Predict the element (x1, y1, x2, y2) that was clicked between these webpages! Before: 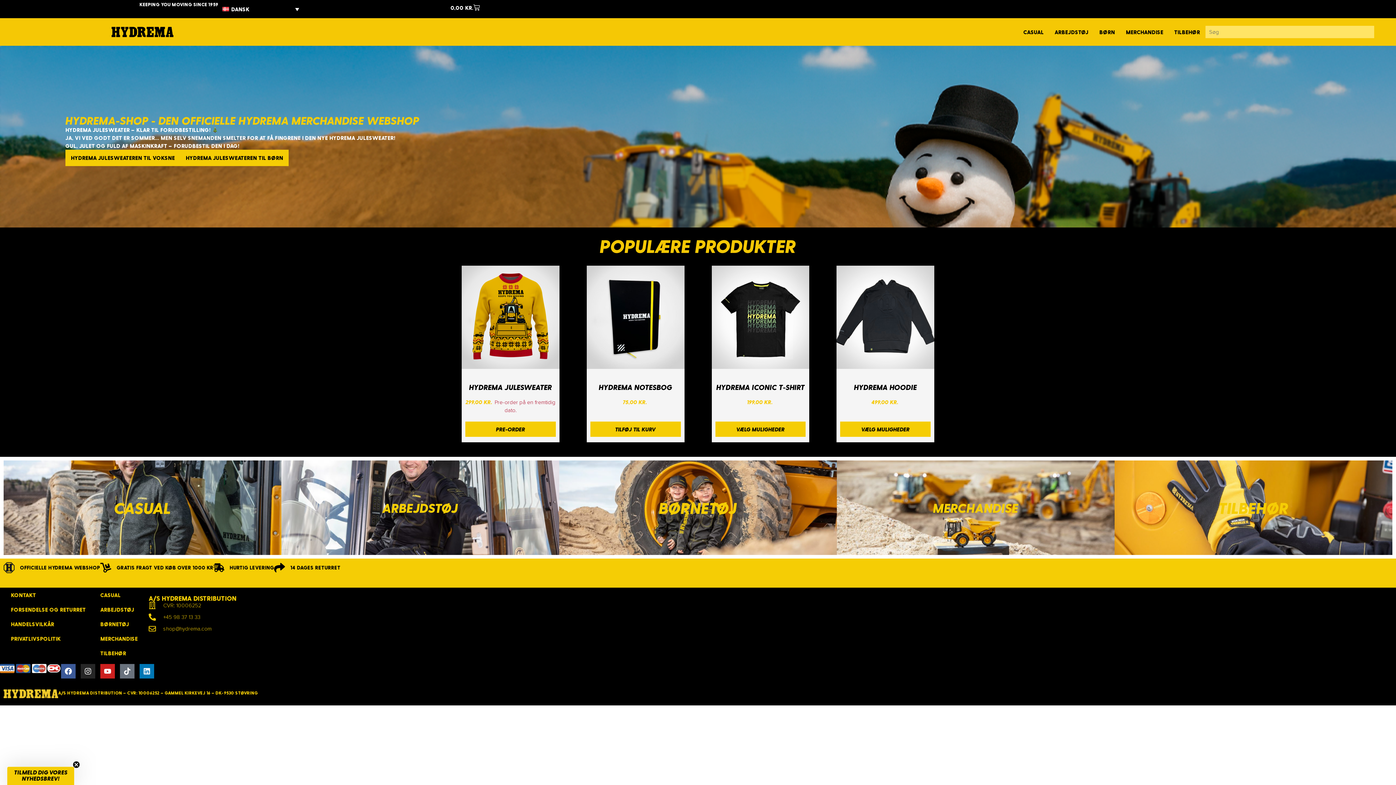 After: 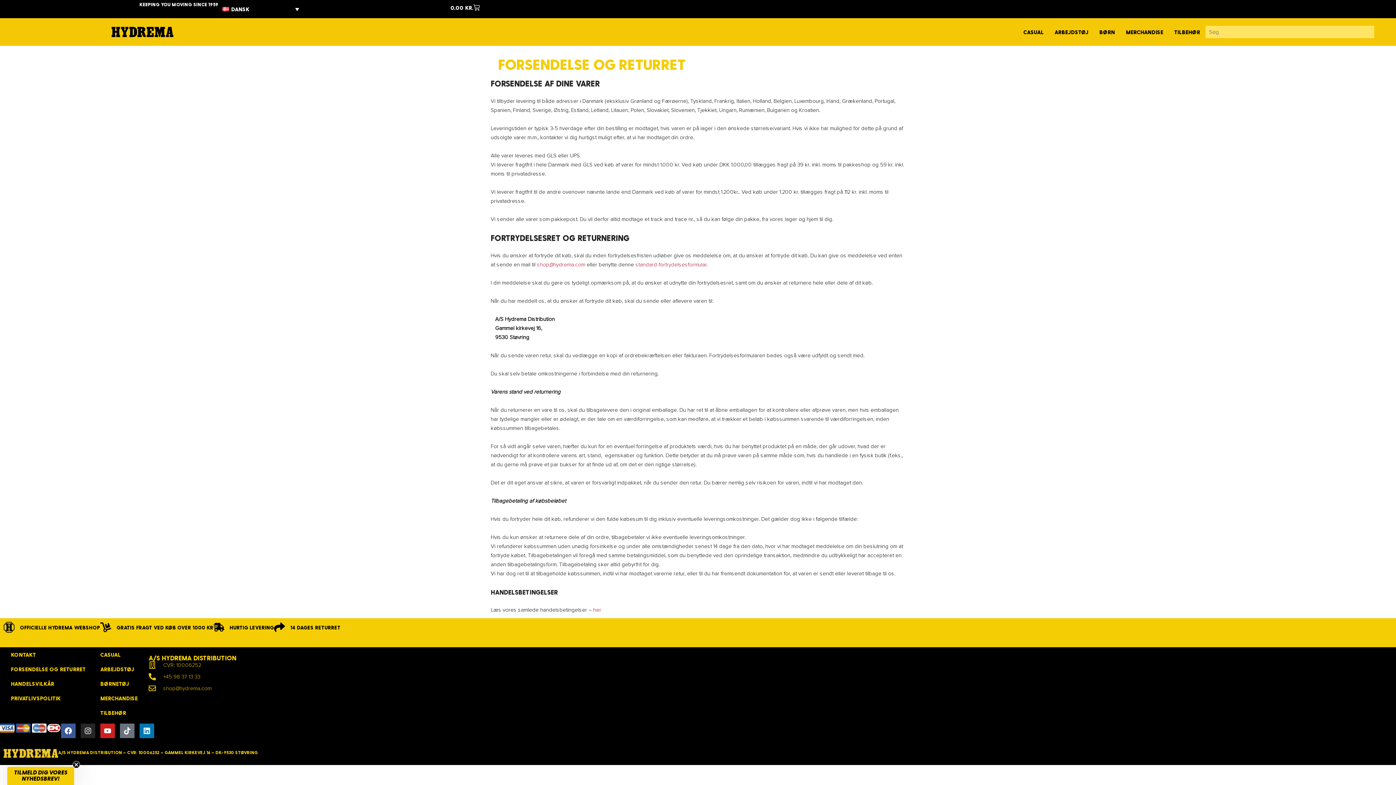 Action: bbox: (3, 606, 93, 613) label: FORSENDELSE OG RETURRET